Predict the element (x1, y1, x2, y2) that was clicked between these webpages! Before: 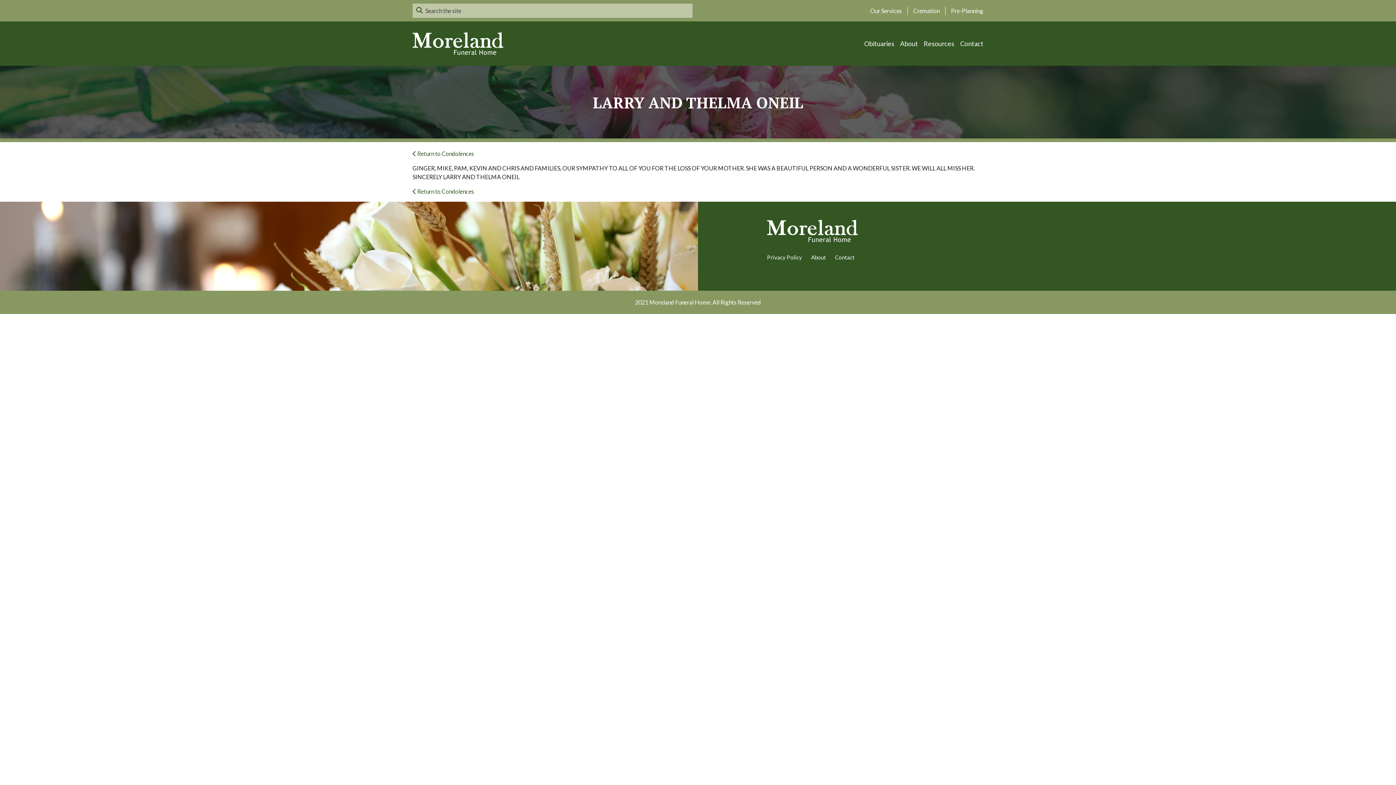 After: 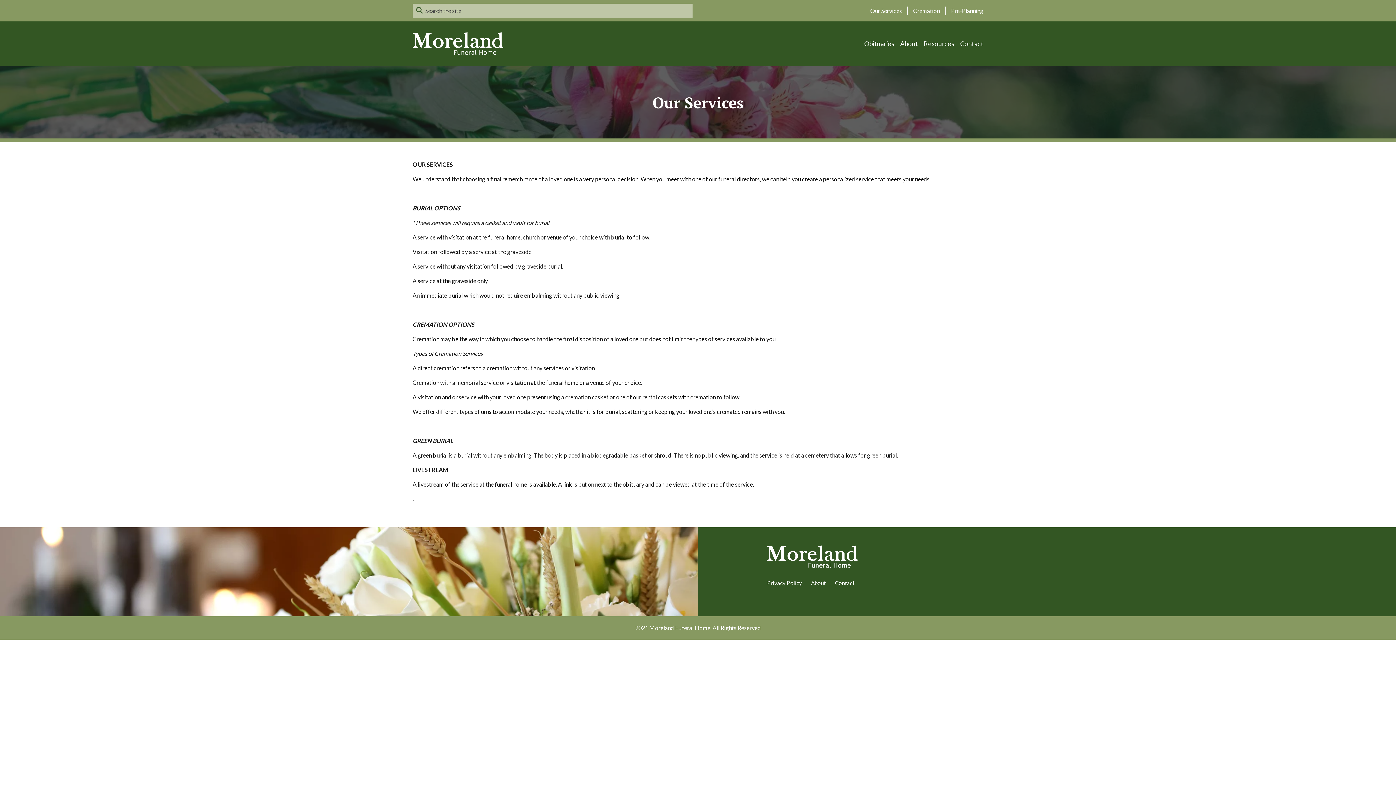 Action: bbox: (870, 6, 902, 15) label: Our Services